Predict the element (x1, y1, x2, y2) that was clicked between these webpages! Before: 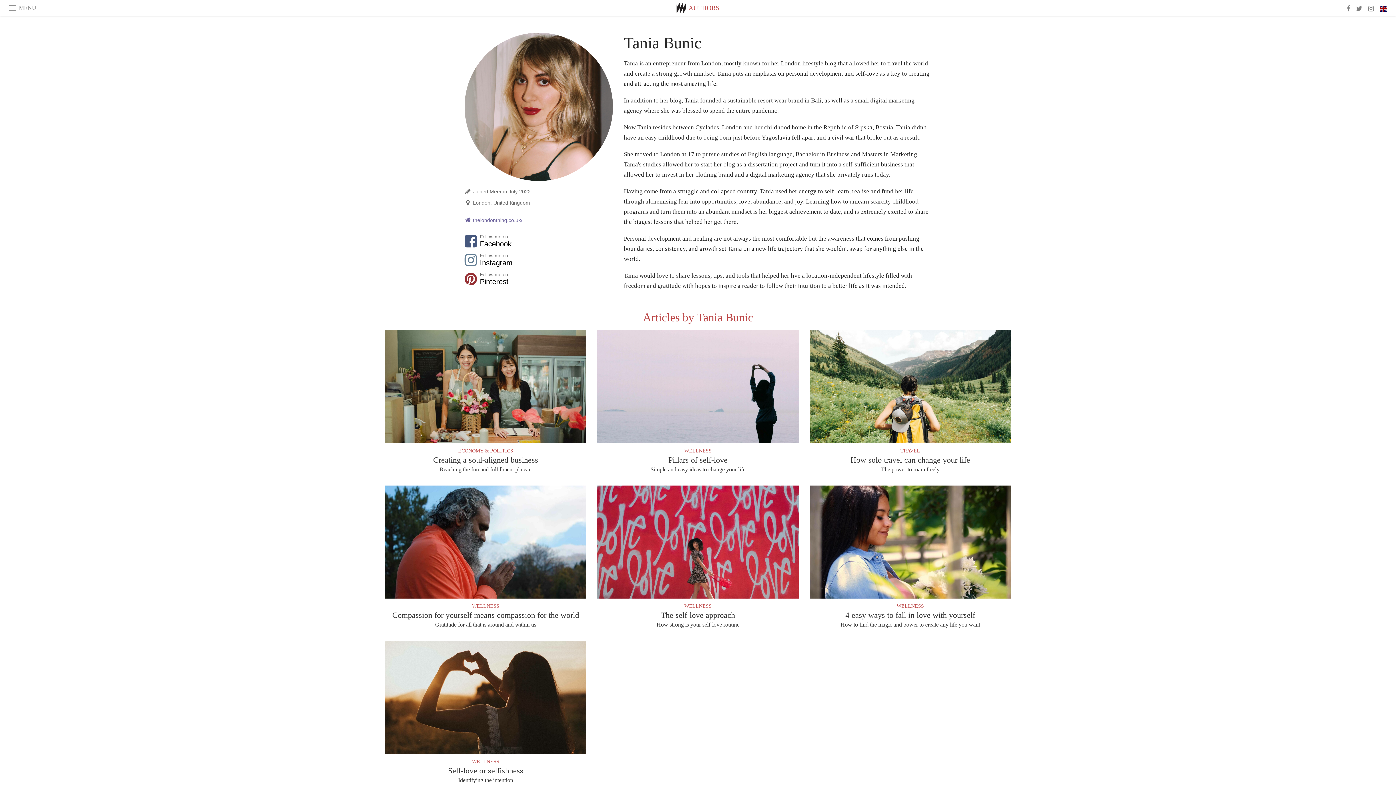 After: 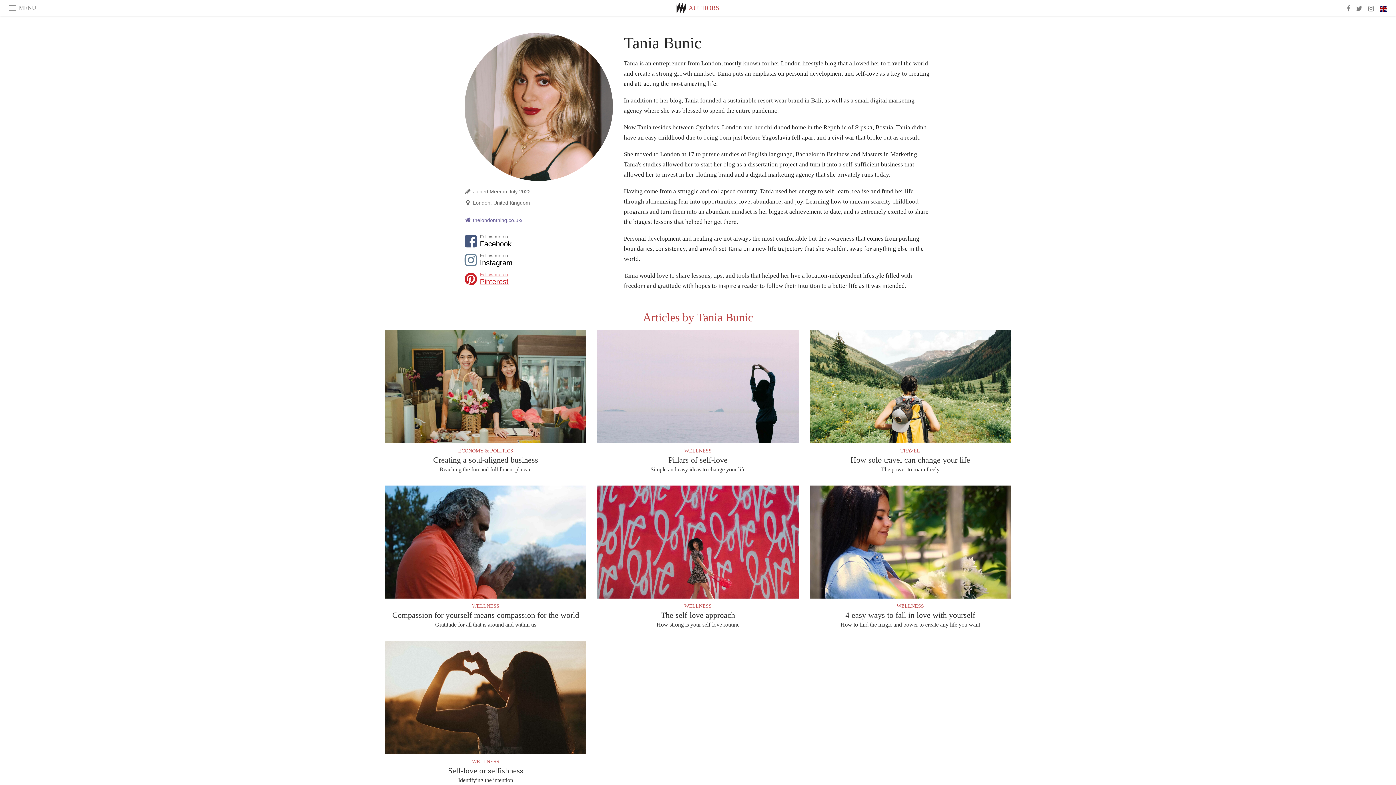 Action: bbox: (464, 272, 613, 286) label: Follow me on
Pinterest